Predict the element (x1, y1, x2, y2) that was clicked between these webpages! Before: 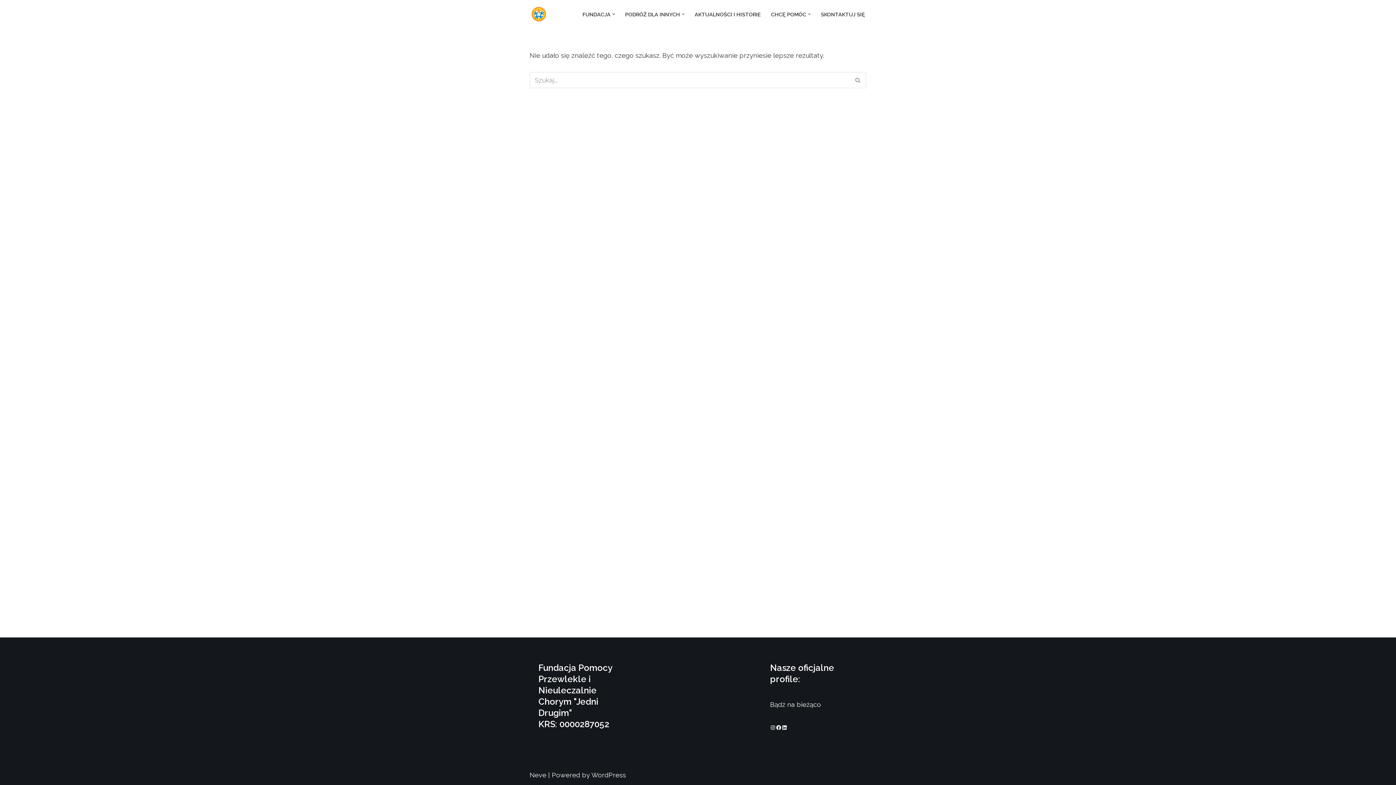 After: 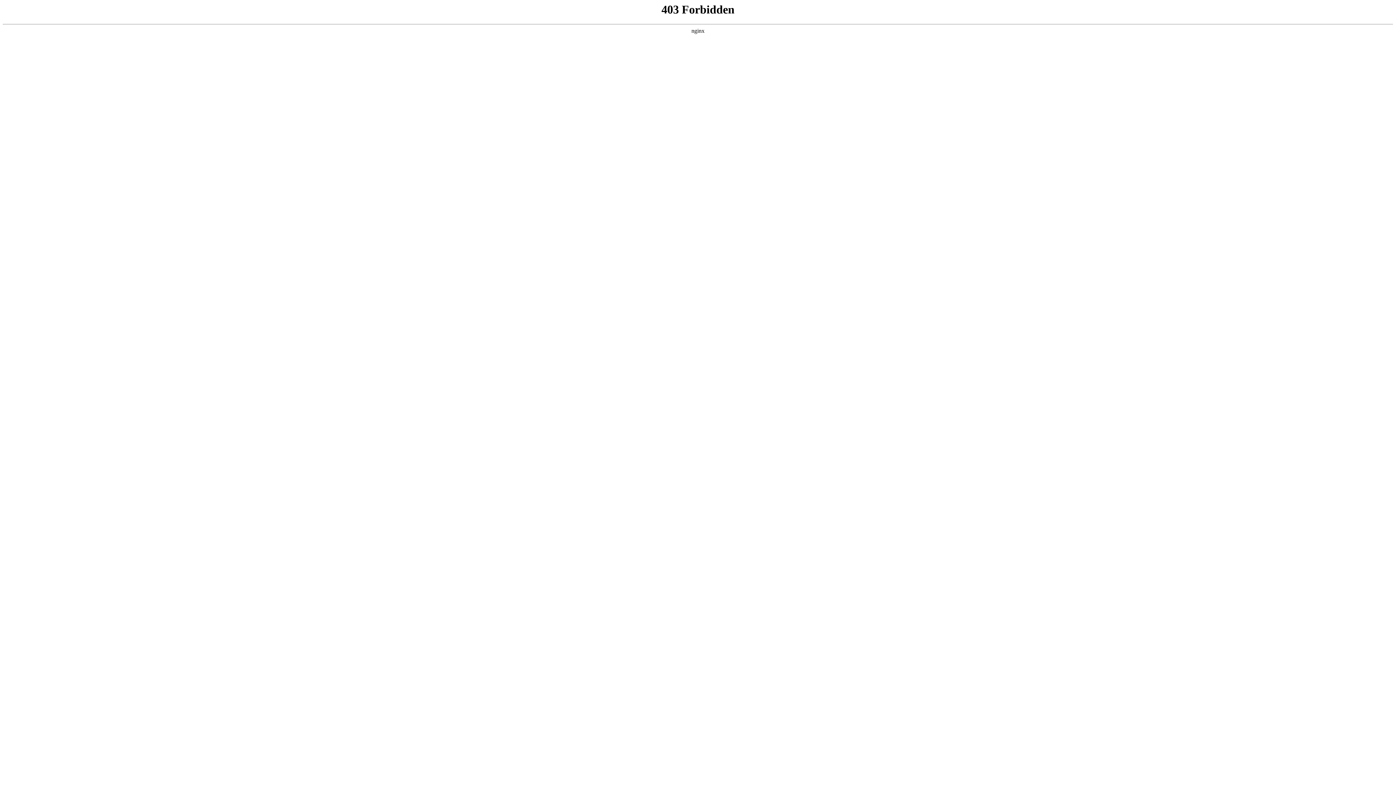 Action: label: WordPress bbox: (591, 771, 626, 779)